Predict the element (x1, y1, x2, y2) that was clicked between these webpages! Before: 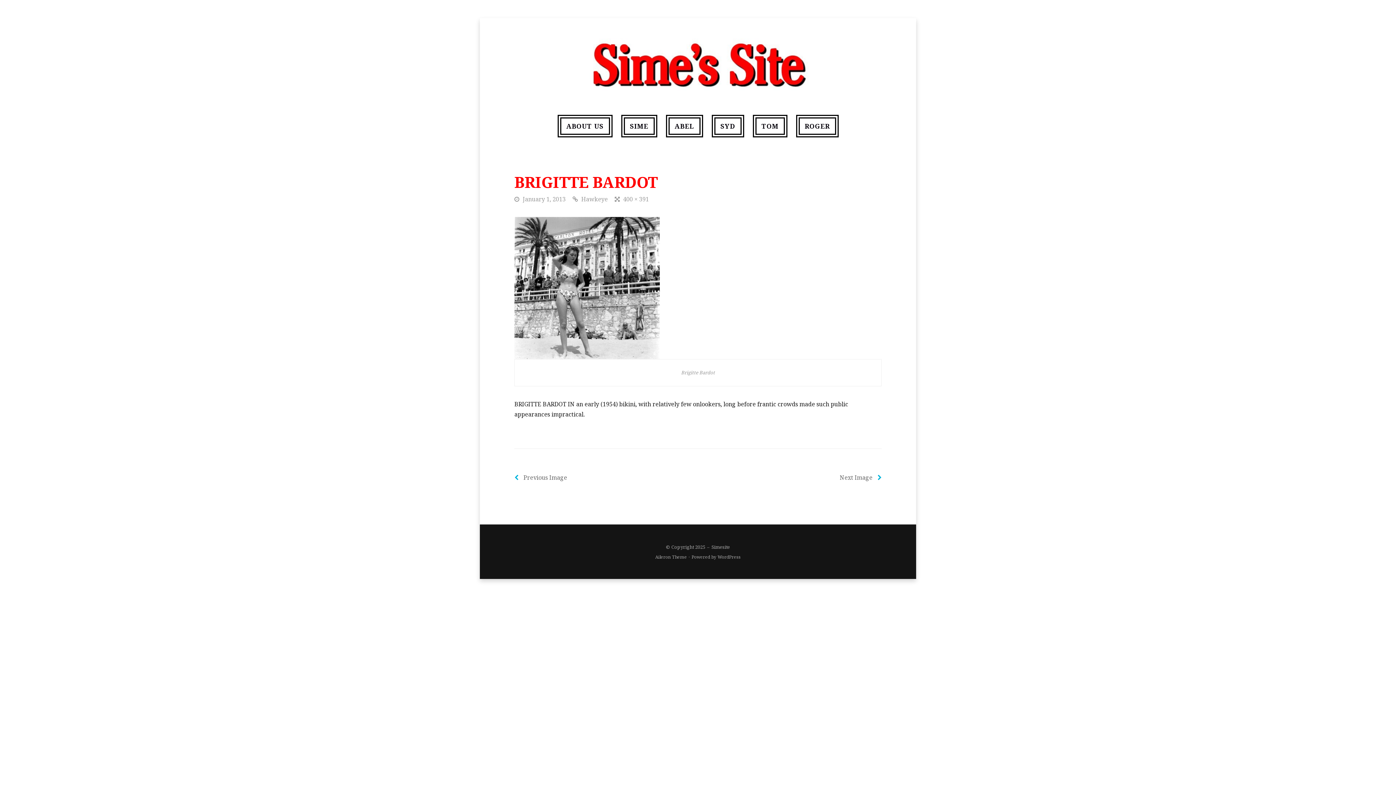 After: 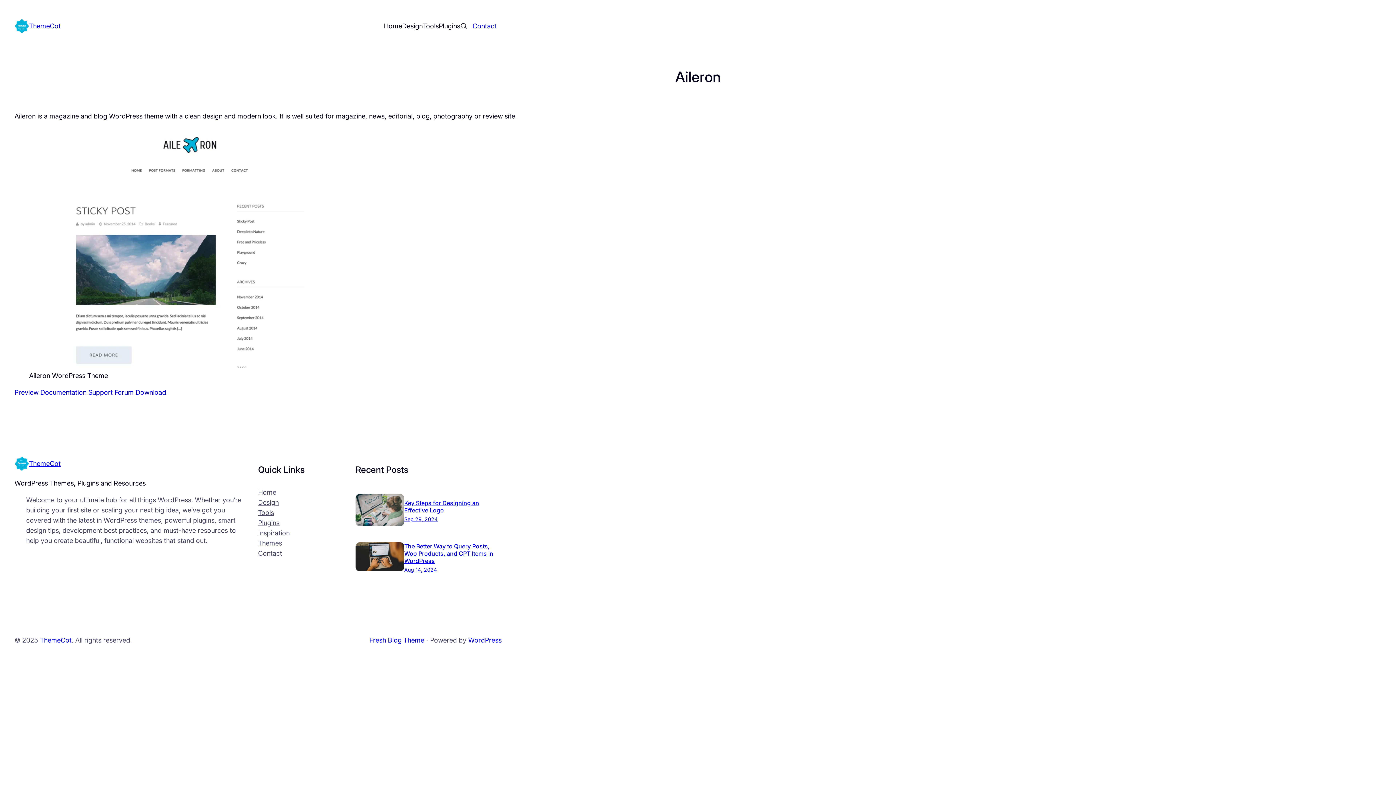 Action: bbox: (655, 554, 687, 560) label: Aileron Theme